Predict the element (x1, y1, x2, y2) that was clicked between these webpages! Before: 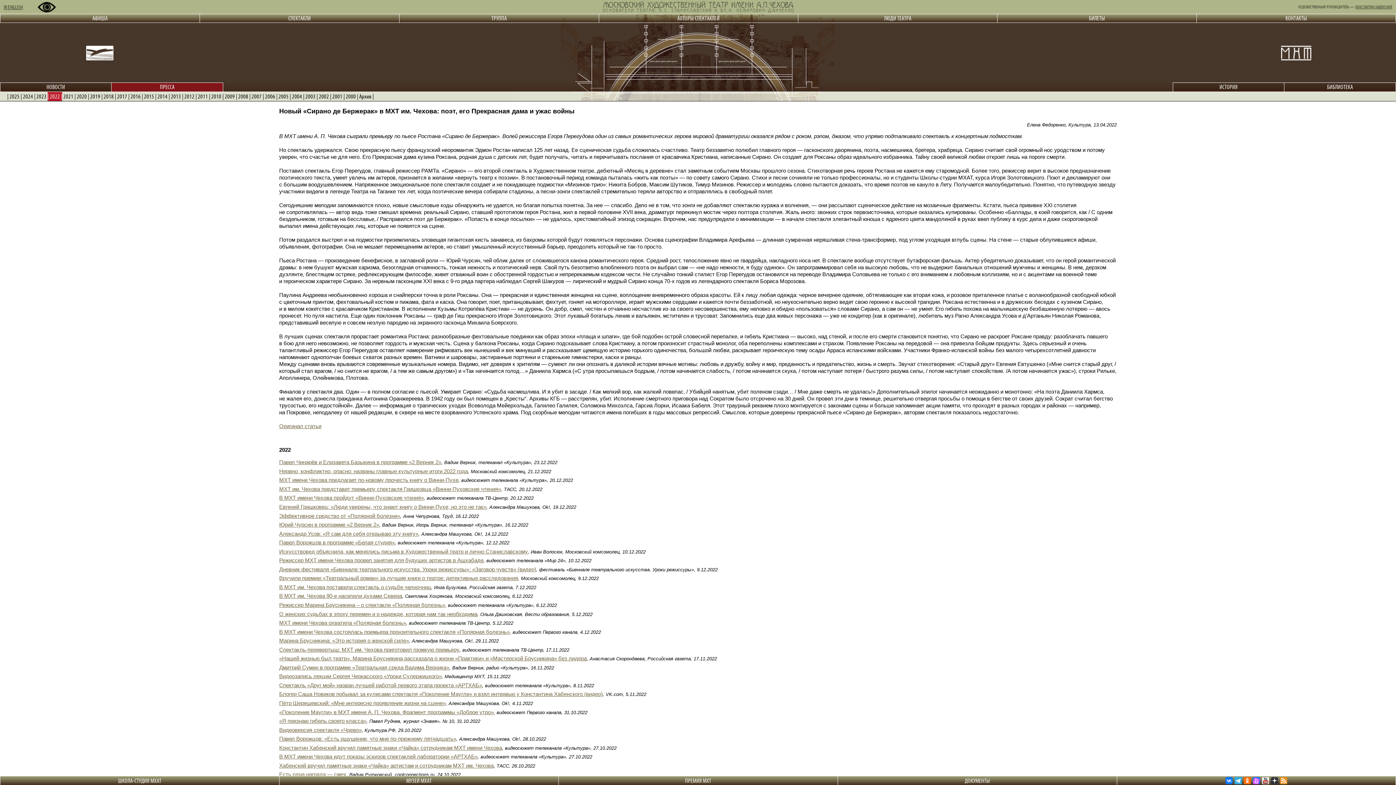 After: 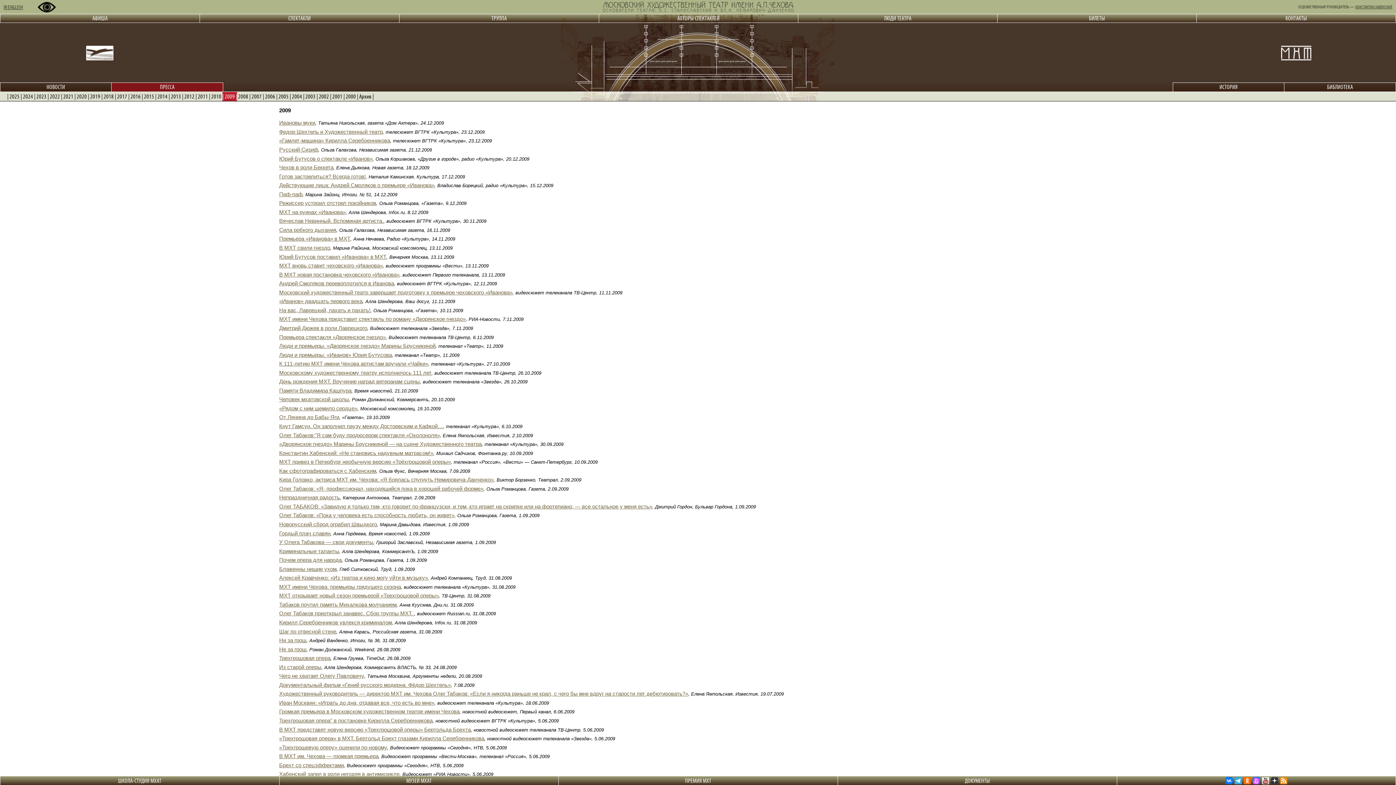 Action: label: 2009 bbox: (224, 92, 234, 100)